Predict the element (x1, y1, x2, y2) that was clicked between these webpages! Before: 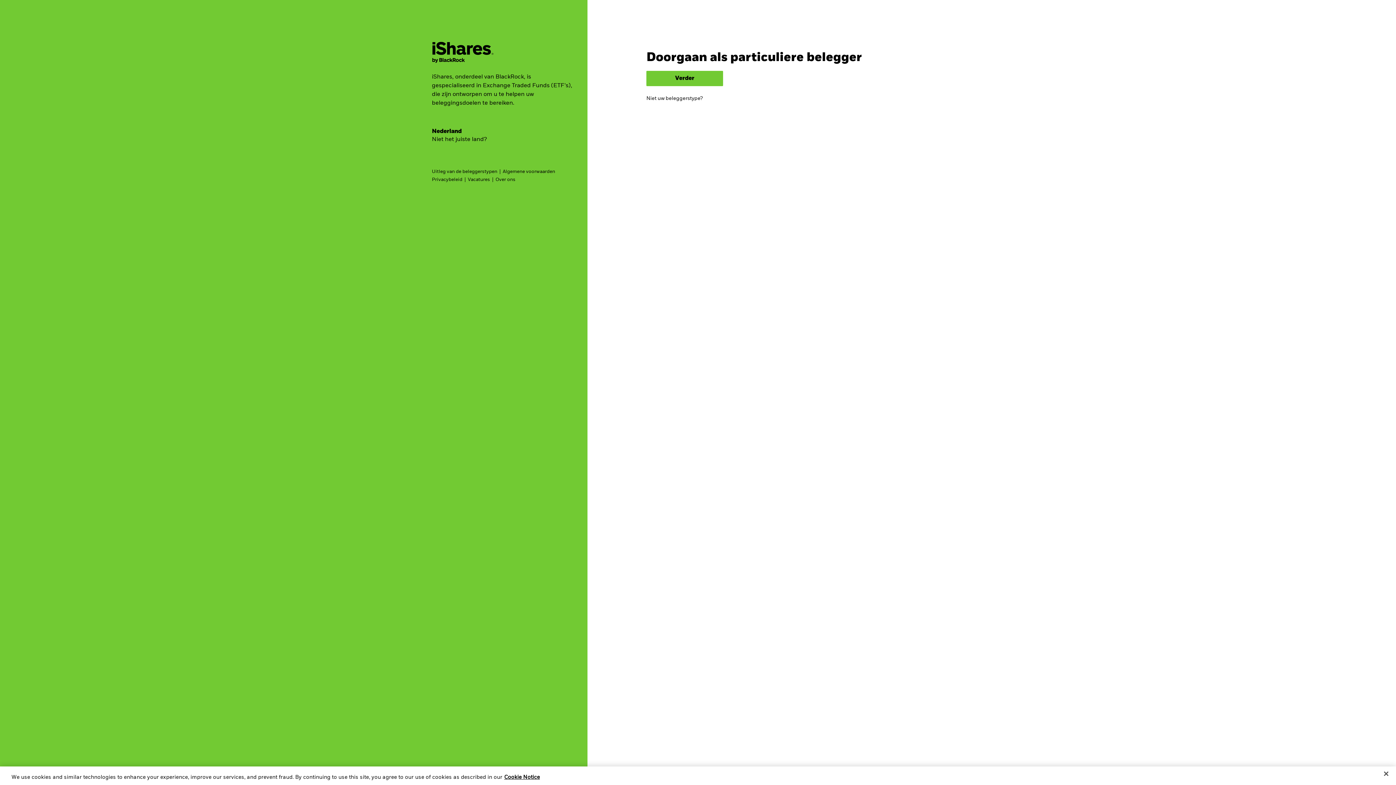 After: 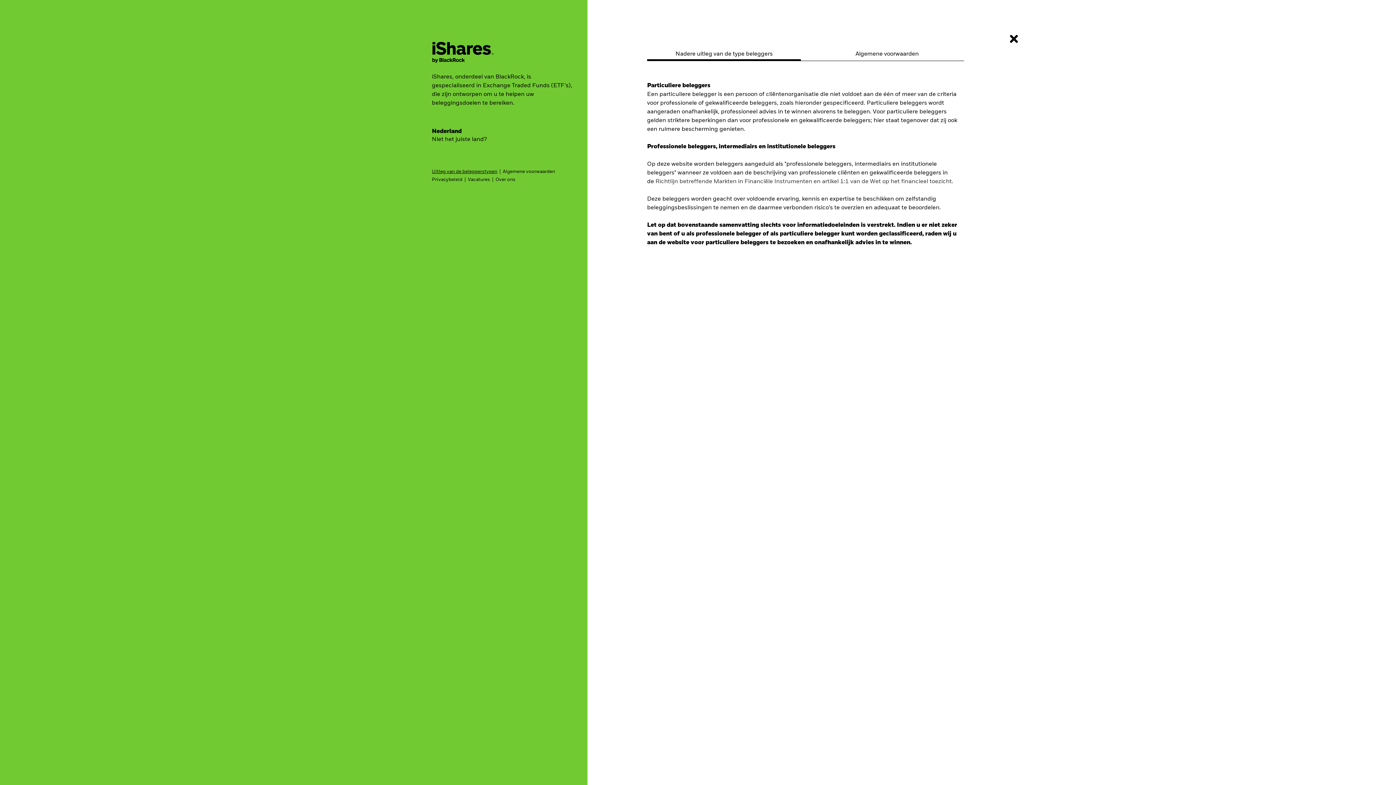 Action: bbox: (431, 169, 497, 174) label: Uitleg van de beleggerstypen